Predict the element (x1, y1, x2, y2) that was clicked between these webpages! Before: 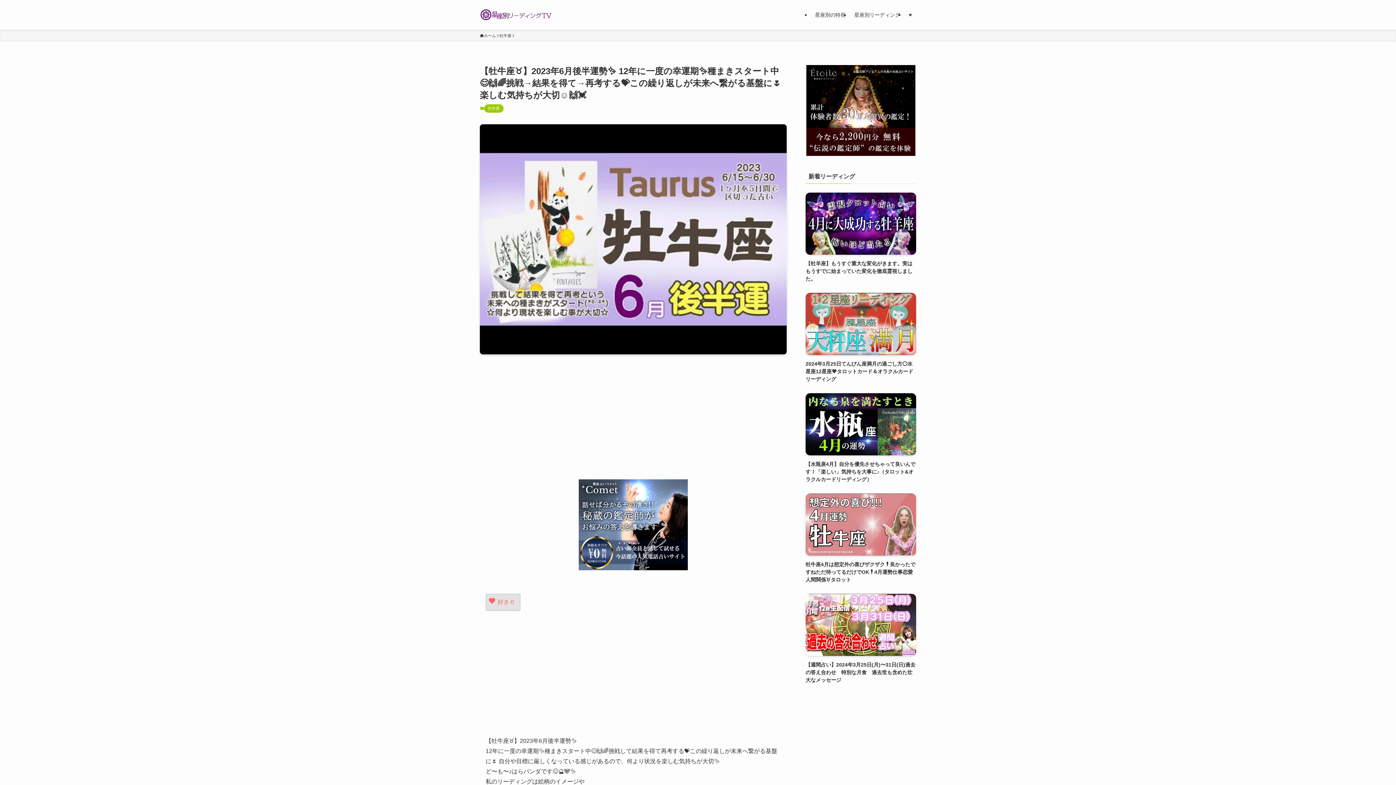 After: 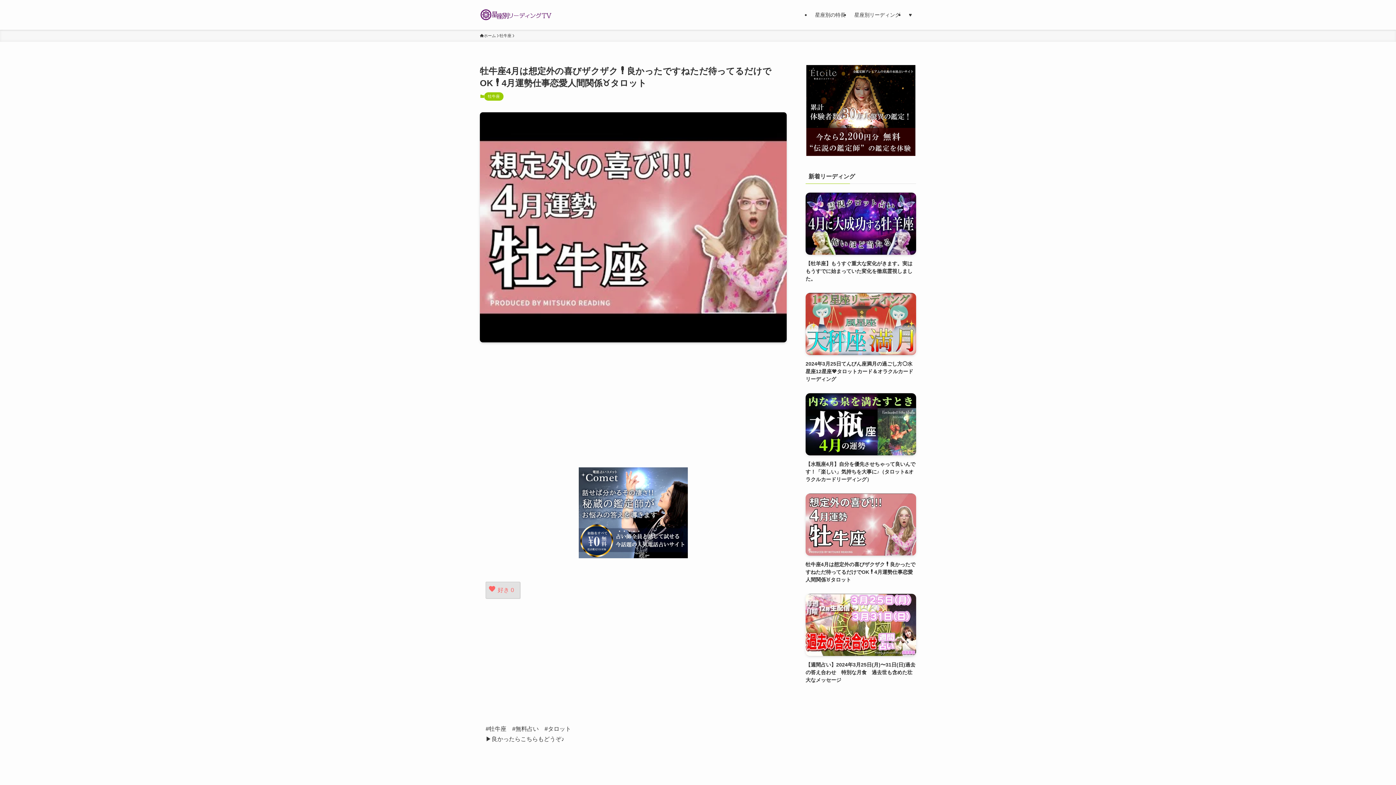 Action: bbox: (805, 493, 916, 584) label: 牡牛座4月は想定外の喜びザクザク❗️良かったですねただ待ってるだけでOK❗️4月運勢仕事恋愛人間関係♉️タロット